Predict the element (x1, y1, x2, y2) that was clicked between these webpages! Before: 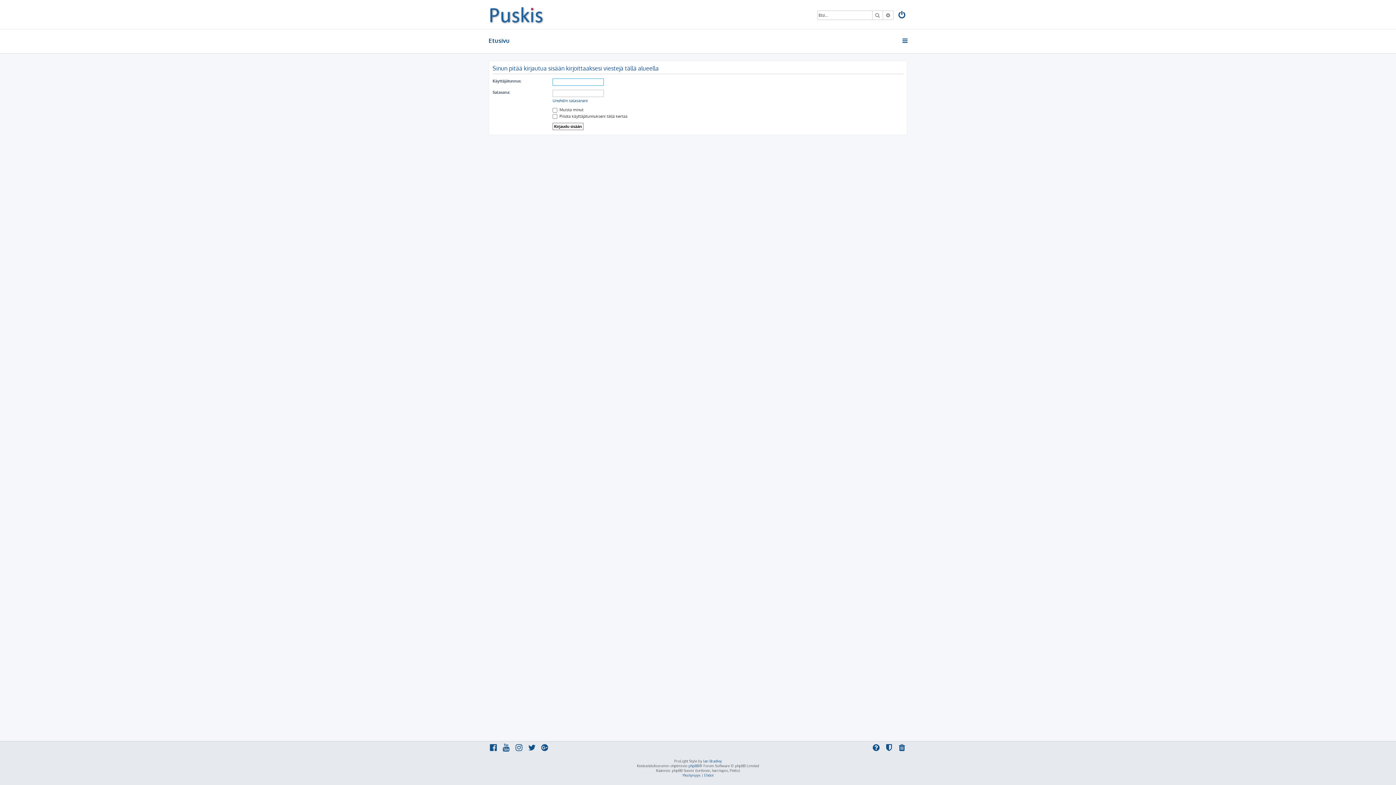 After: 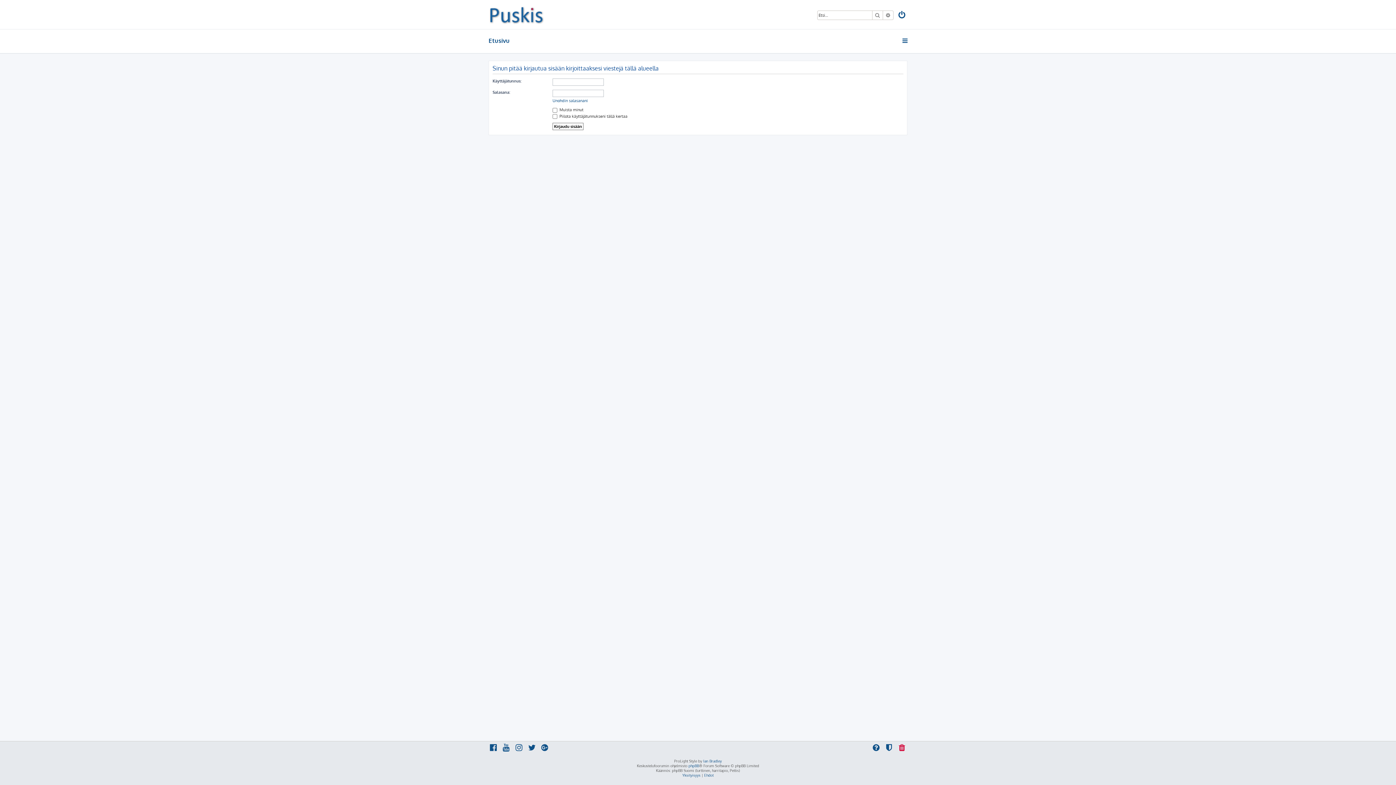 Action: bbox: (897, 744, 907, 753)